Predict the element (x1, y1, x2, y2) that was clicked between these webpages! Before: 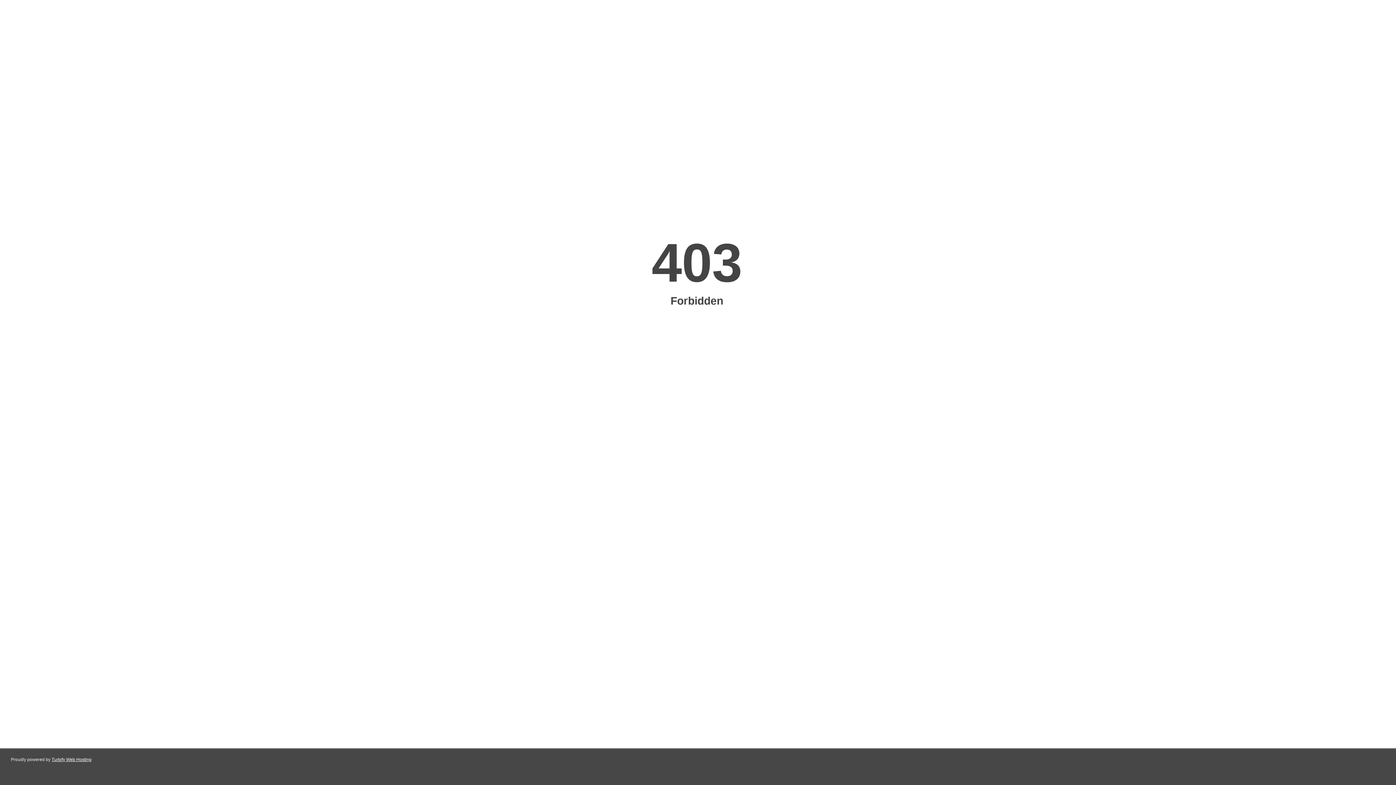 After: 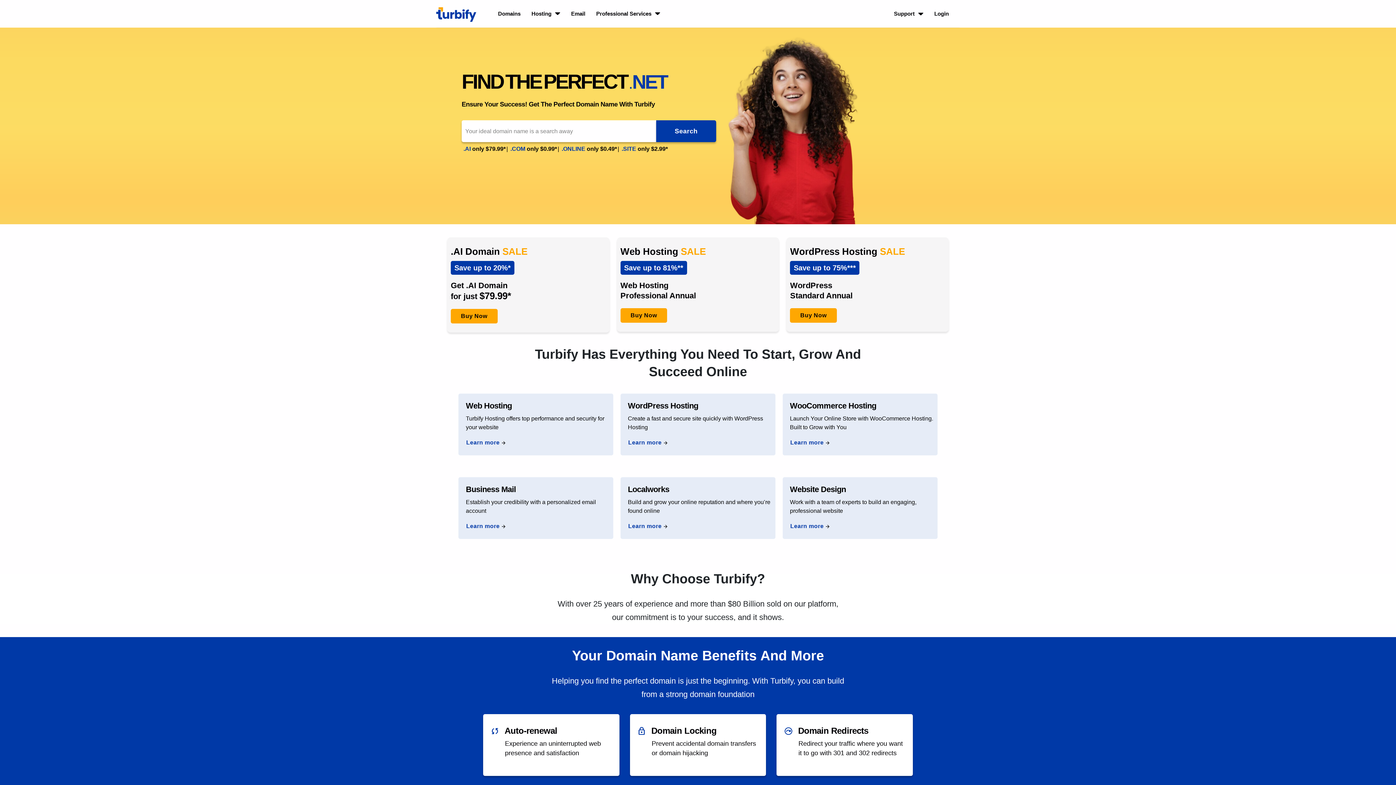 Action: bbox: (51, 757, 91, 762) label: Turbify Web Hosting